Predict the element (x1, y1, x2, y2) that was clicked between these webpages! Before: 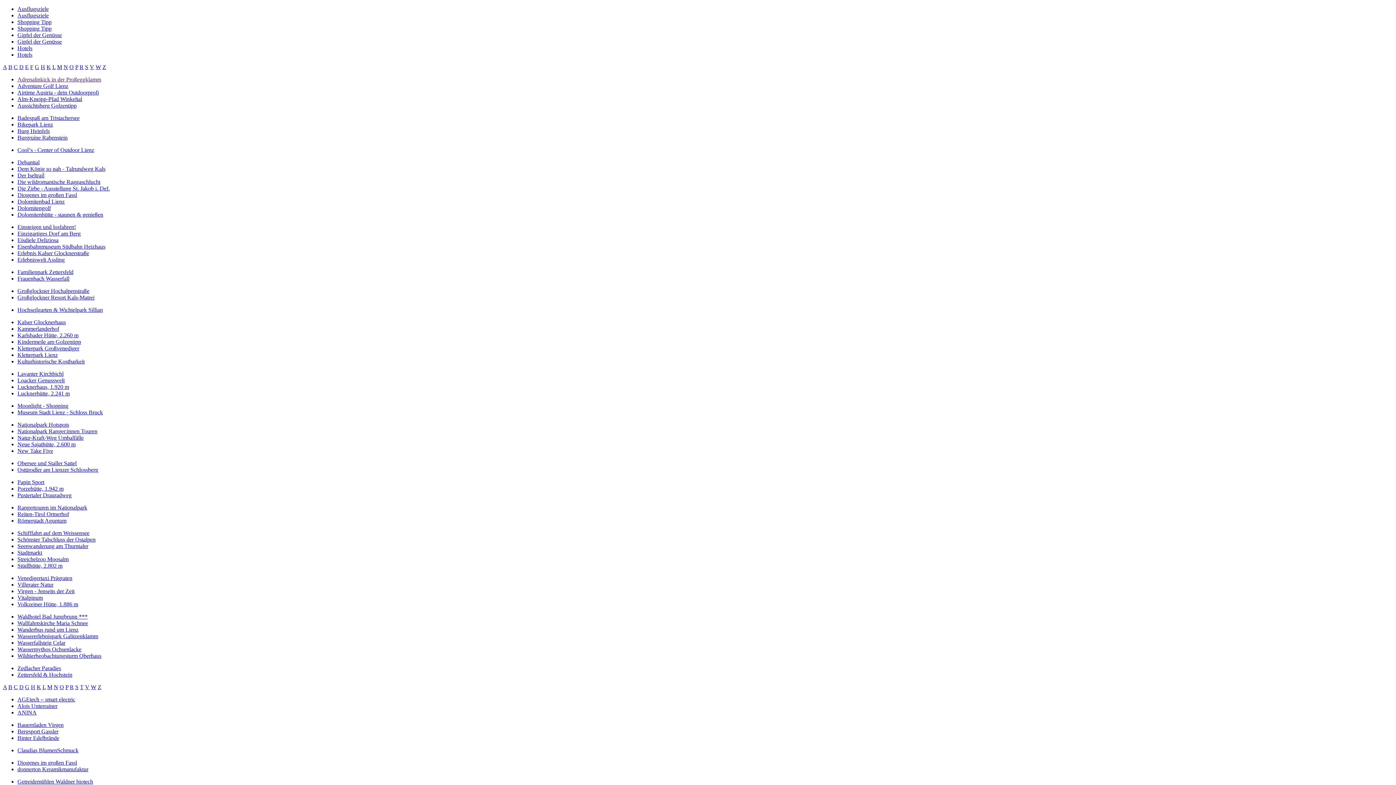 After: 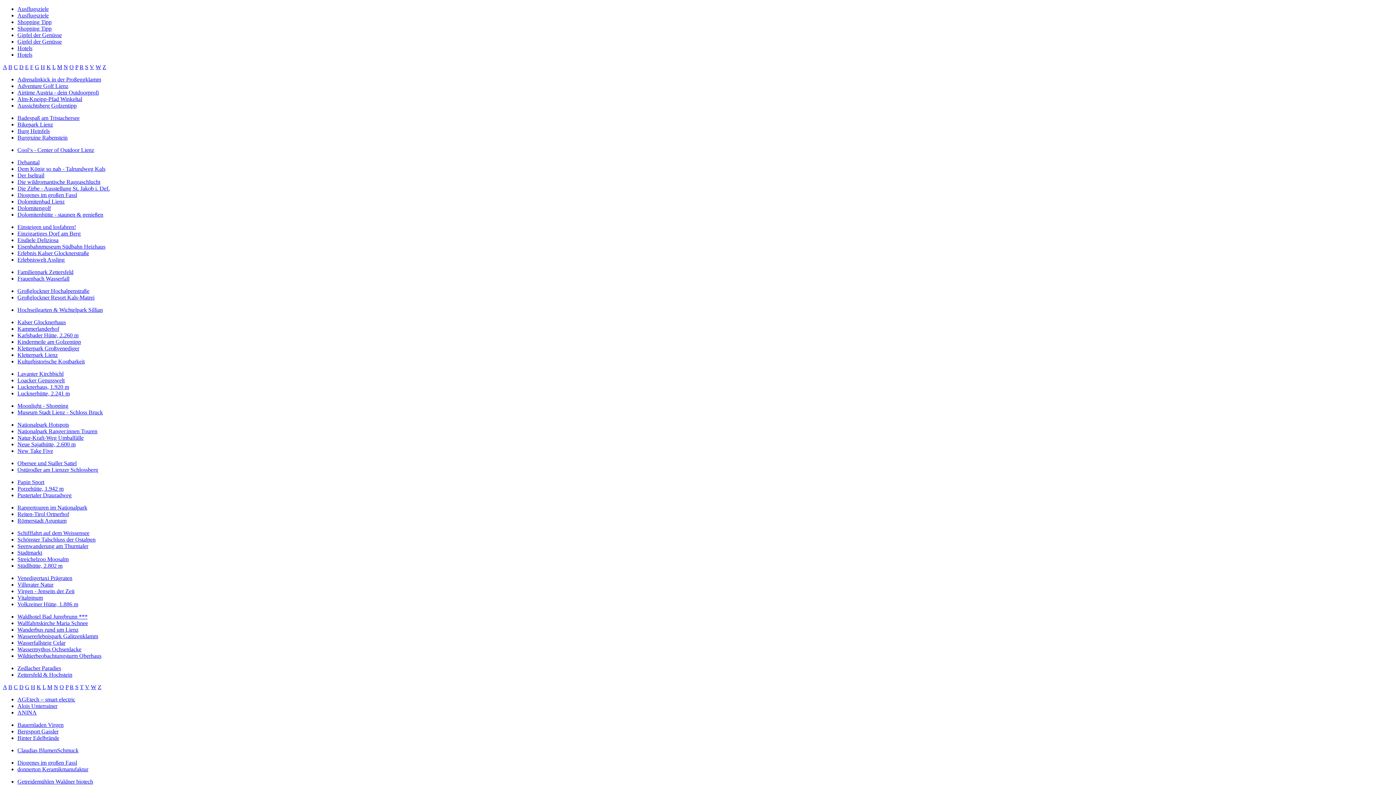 Action: bbox: (17, 492, 71, 498) label: Pustertaler Drauradweg